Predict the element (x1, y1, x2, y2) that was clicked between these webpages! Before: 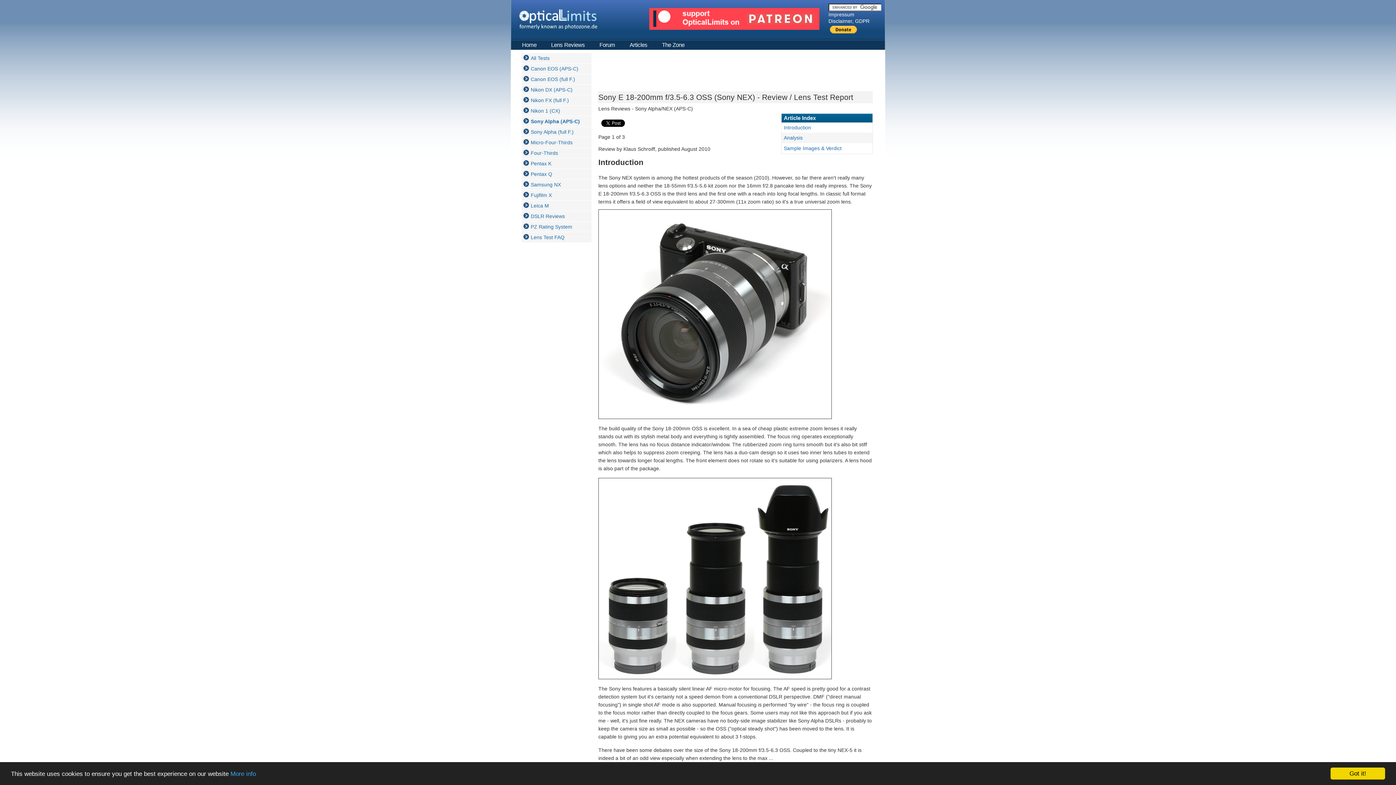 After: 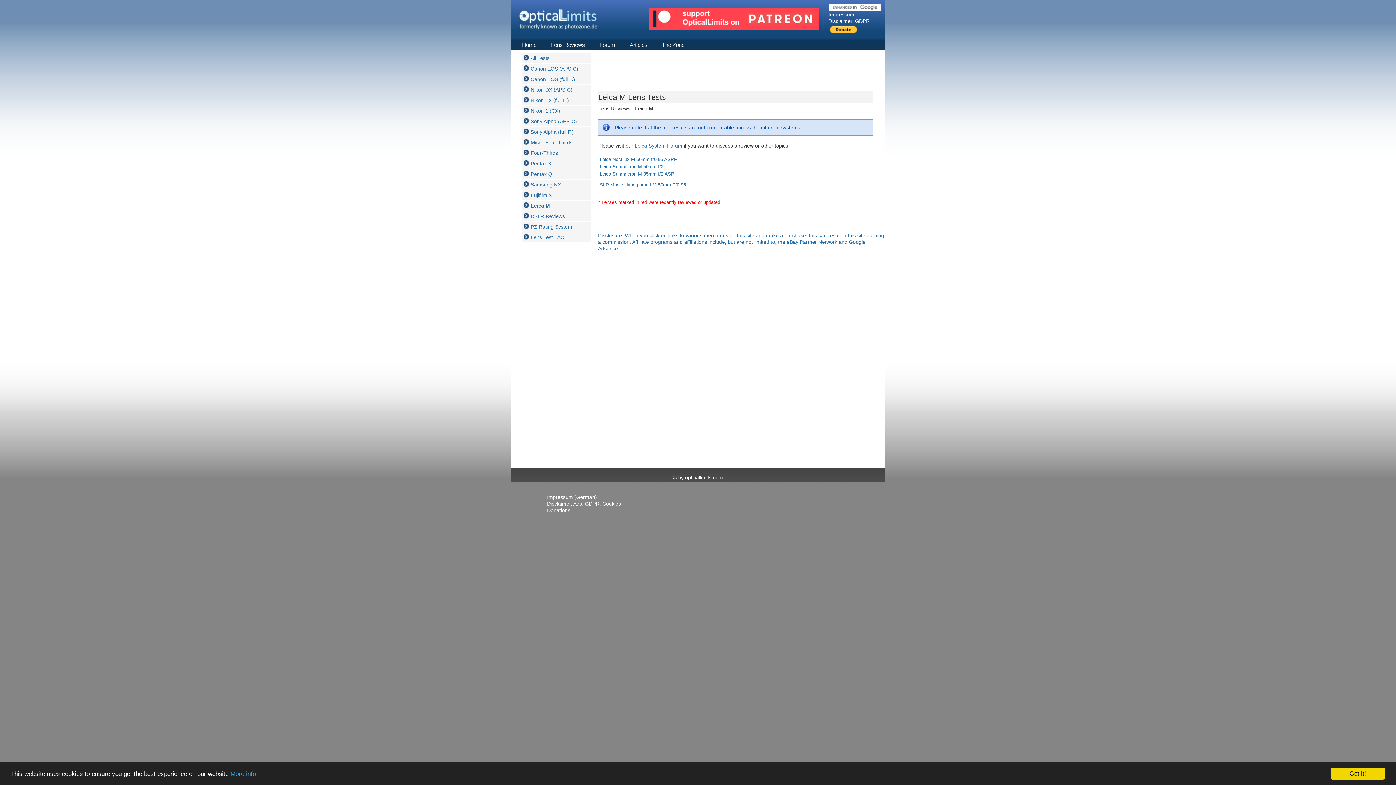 Action: label: Leica M bbox: (521, 200, 591, 210)